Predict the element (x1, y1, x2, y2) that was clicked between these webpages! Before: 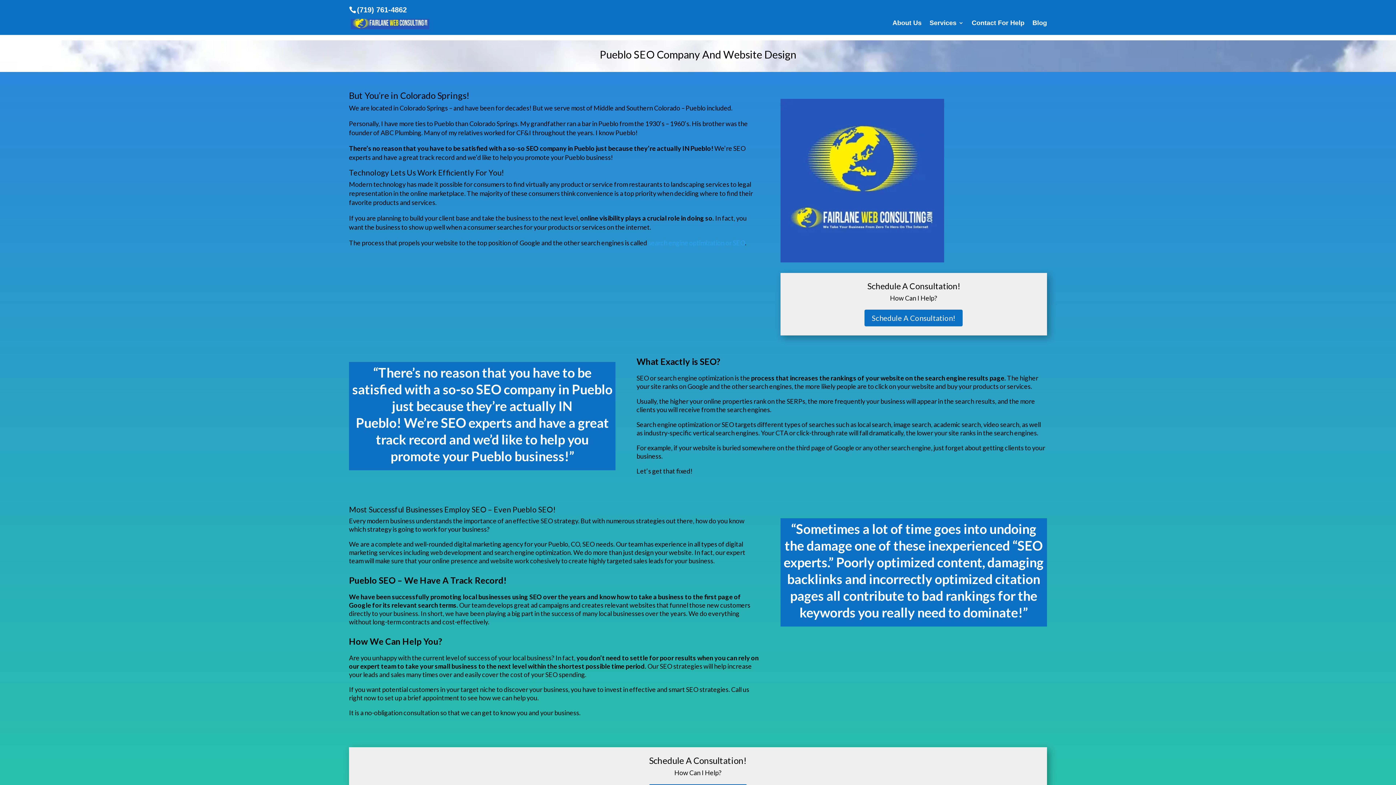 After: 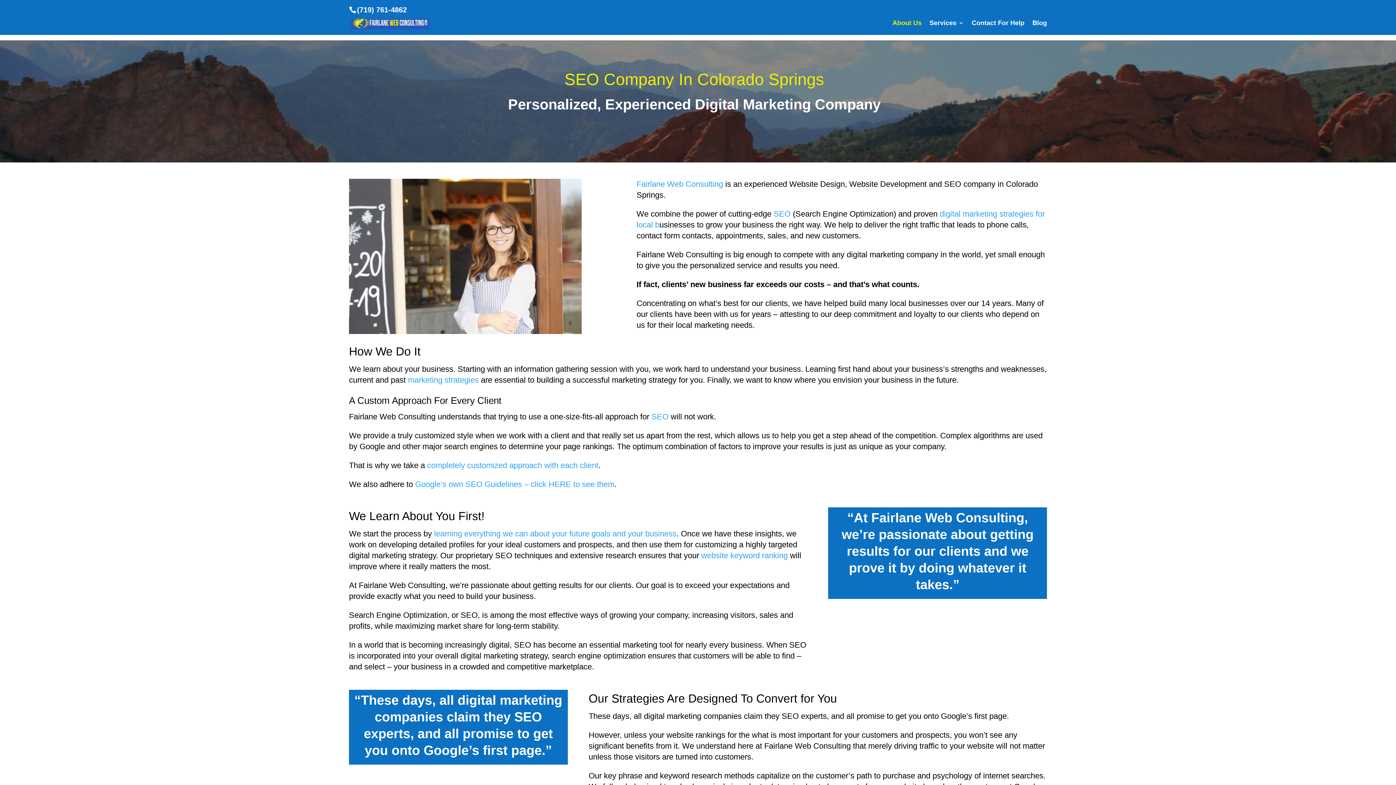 Action: bbox: (892, 20, 921, 34) label: About Us